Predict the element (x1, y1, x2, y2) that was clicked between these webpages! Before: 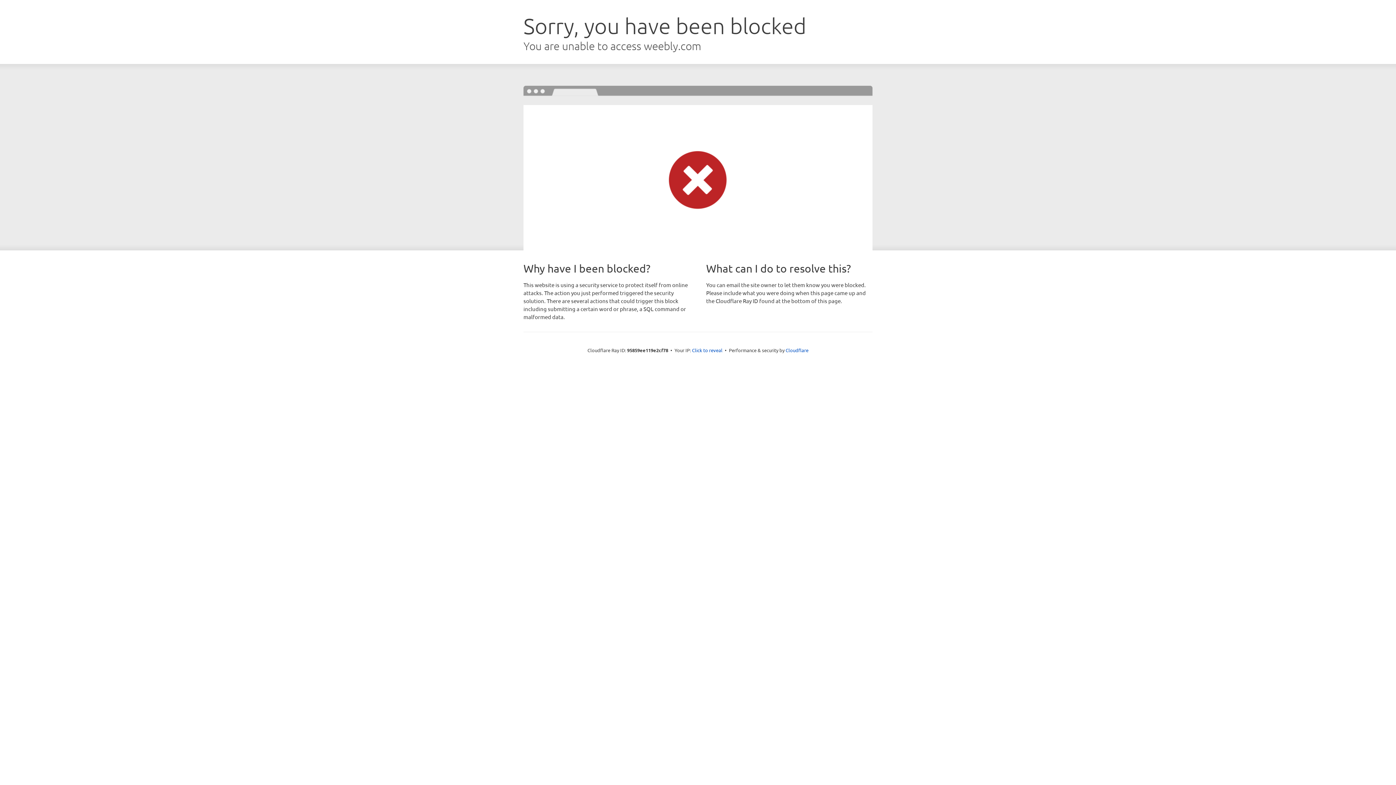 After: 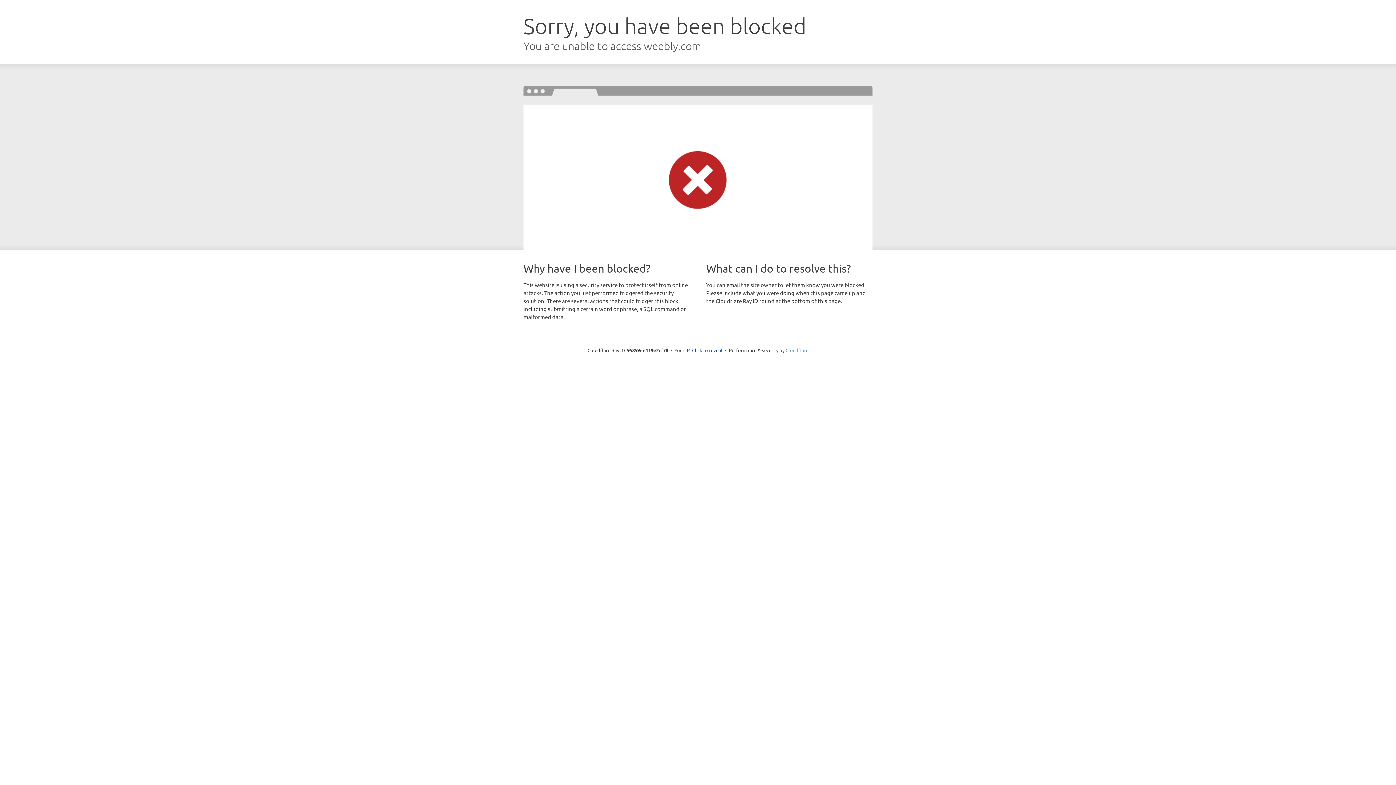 Action: label: Cloudflare bbox: (785, 347, 808, 353)